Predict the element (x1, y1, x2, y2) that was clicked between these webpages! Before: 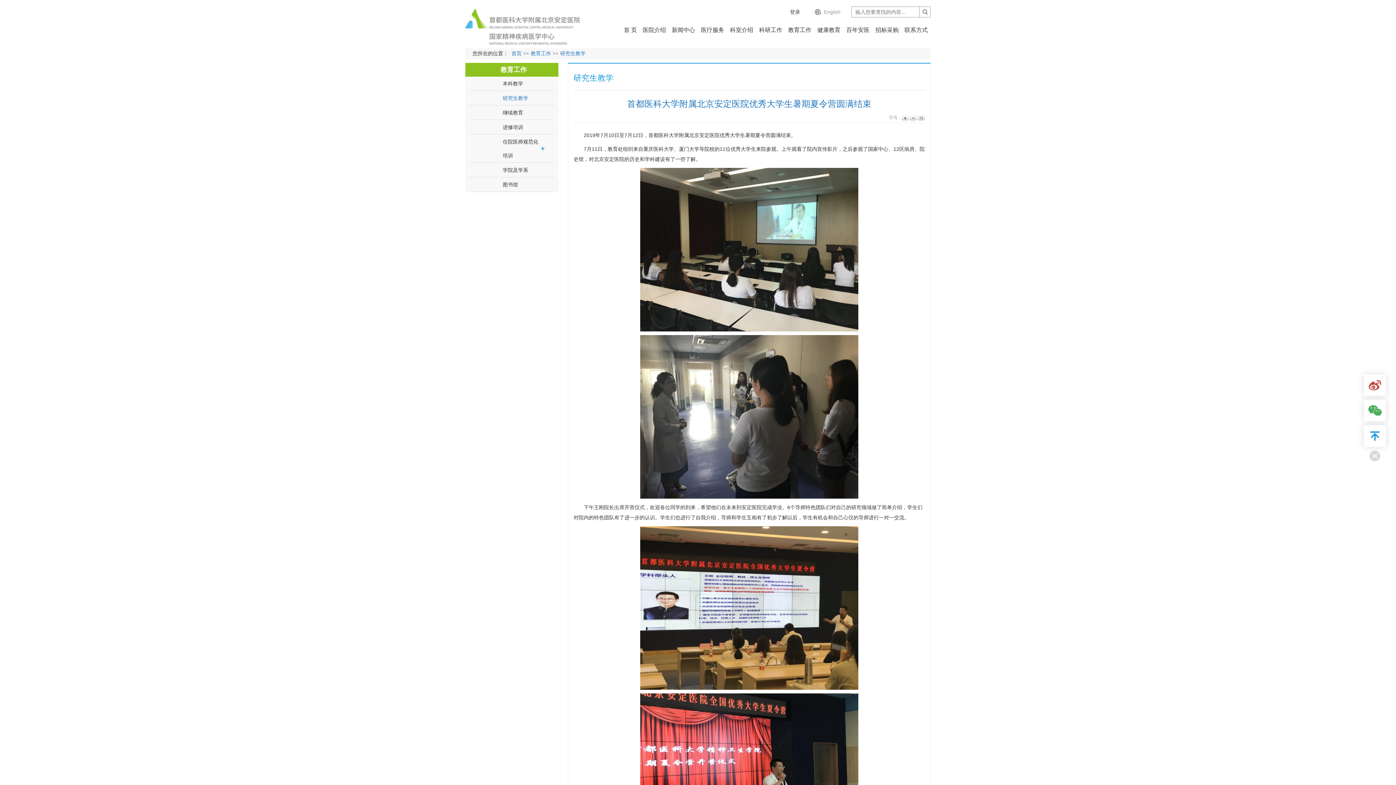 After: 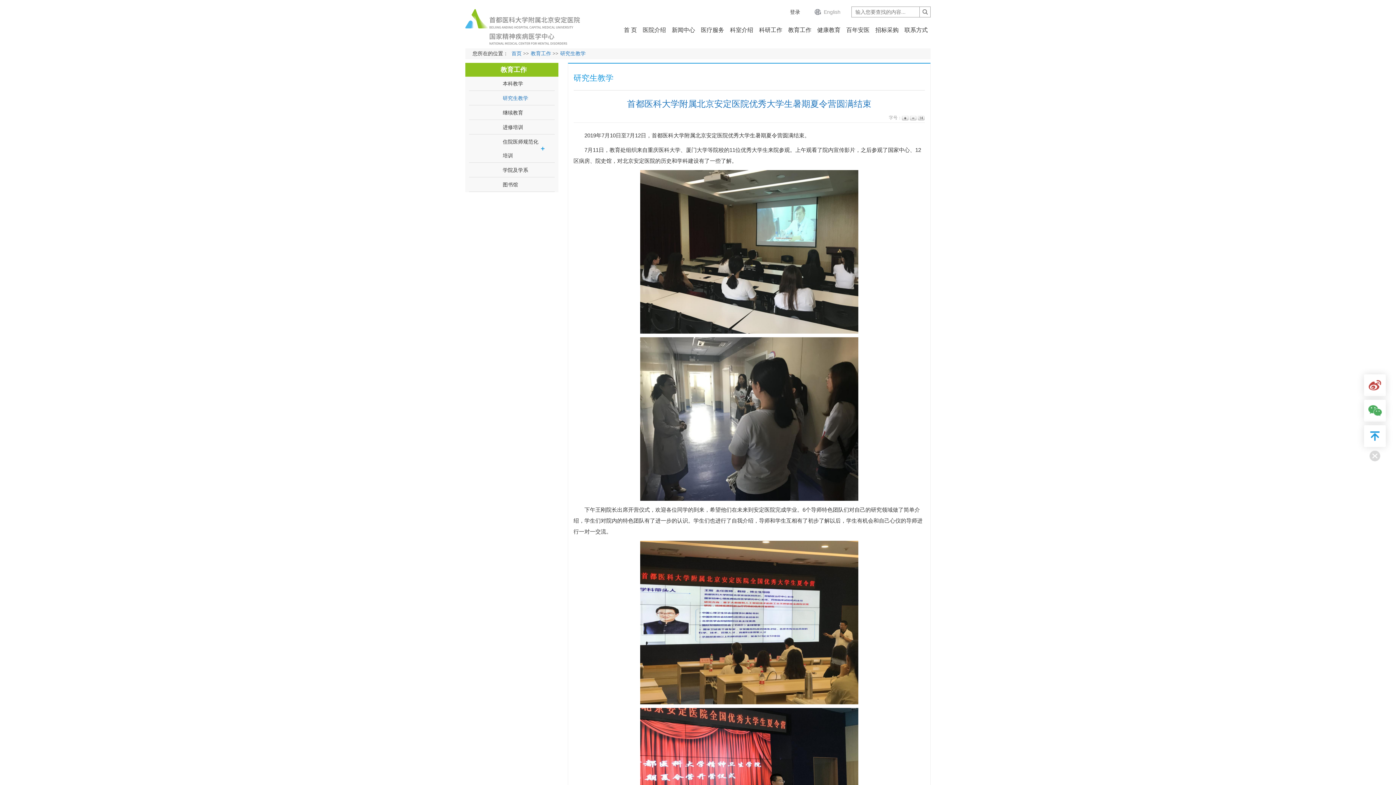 Action: bbox: (902, 113, 909, 122) label: +